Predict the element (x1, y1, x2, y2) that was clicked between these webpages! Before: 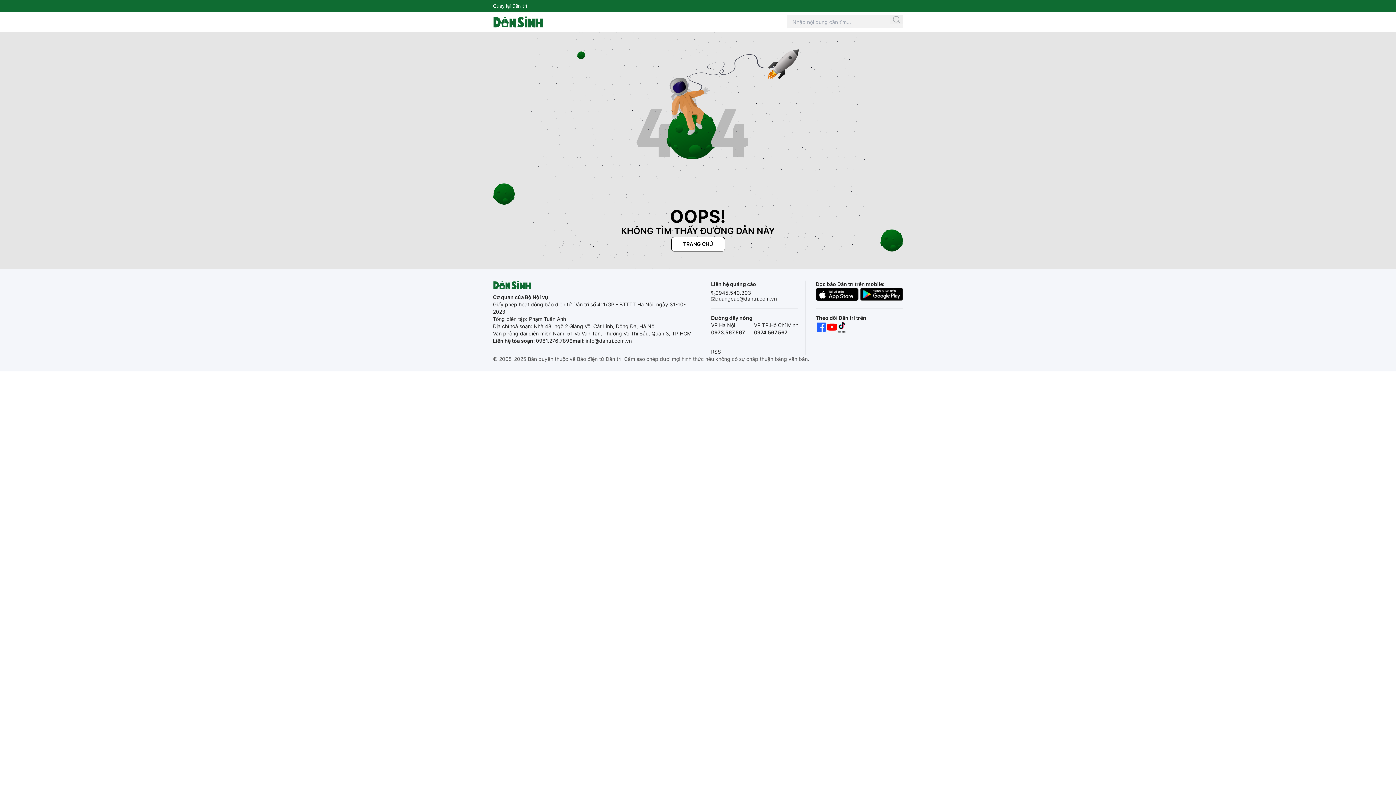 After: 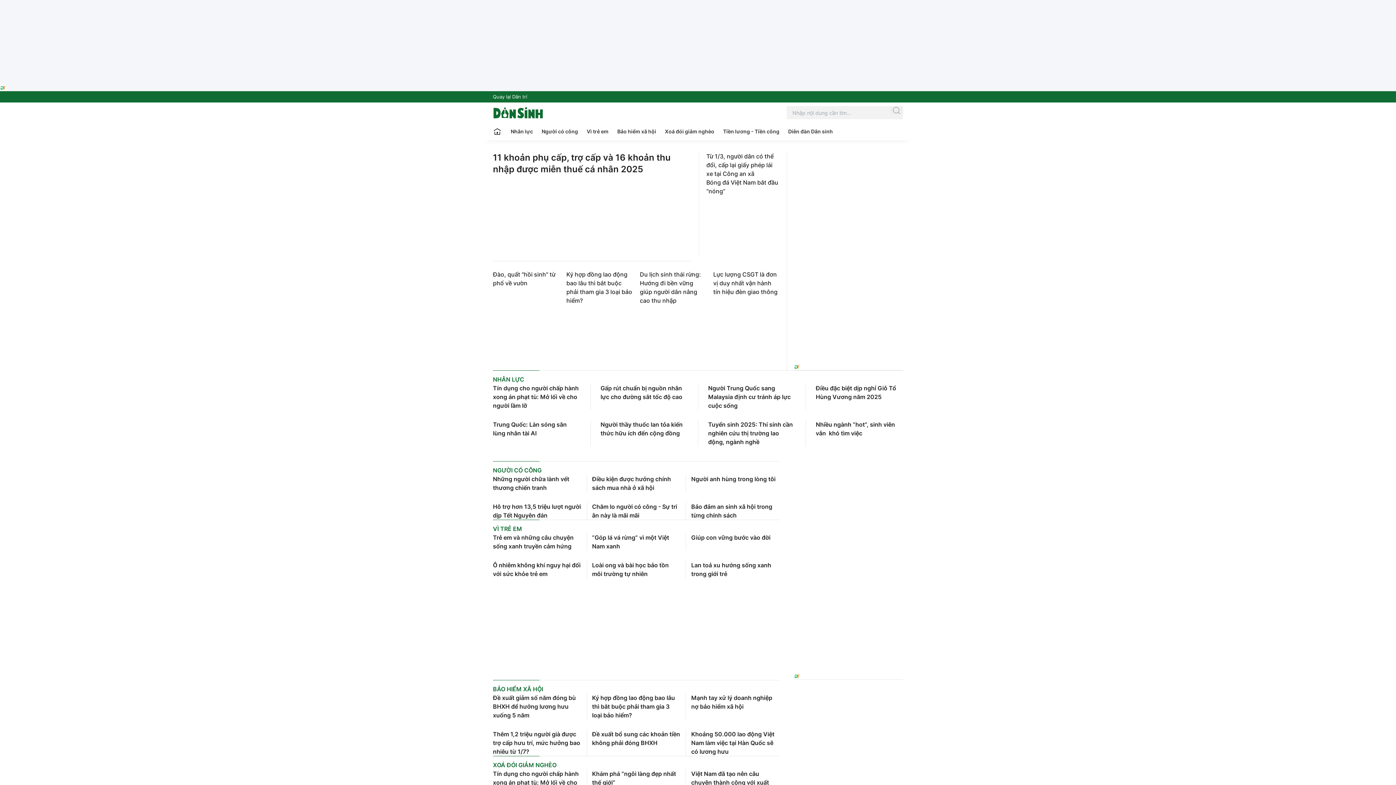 Action: bbox: (493, 16, 543, 27)